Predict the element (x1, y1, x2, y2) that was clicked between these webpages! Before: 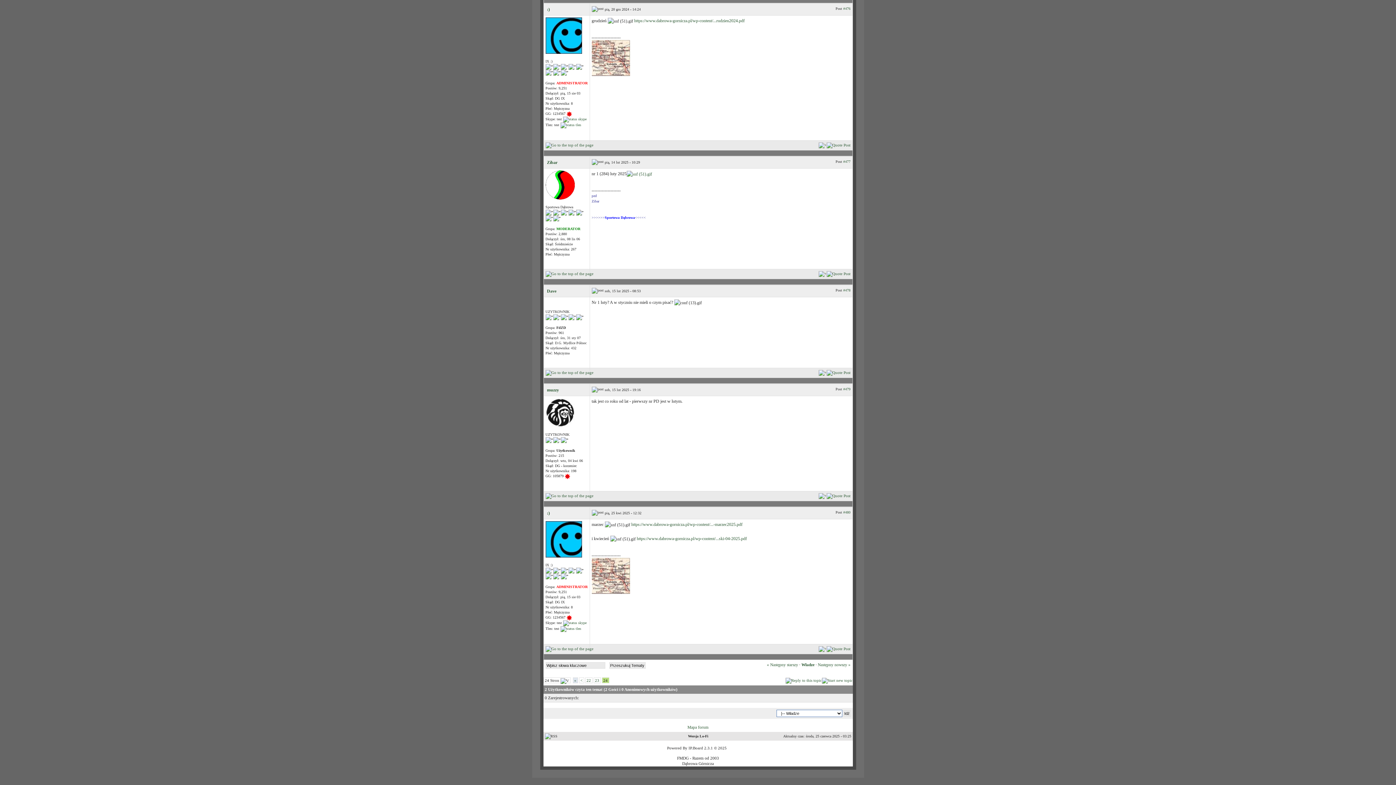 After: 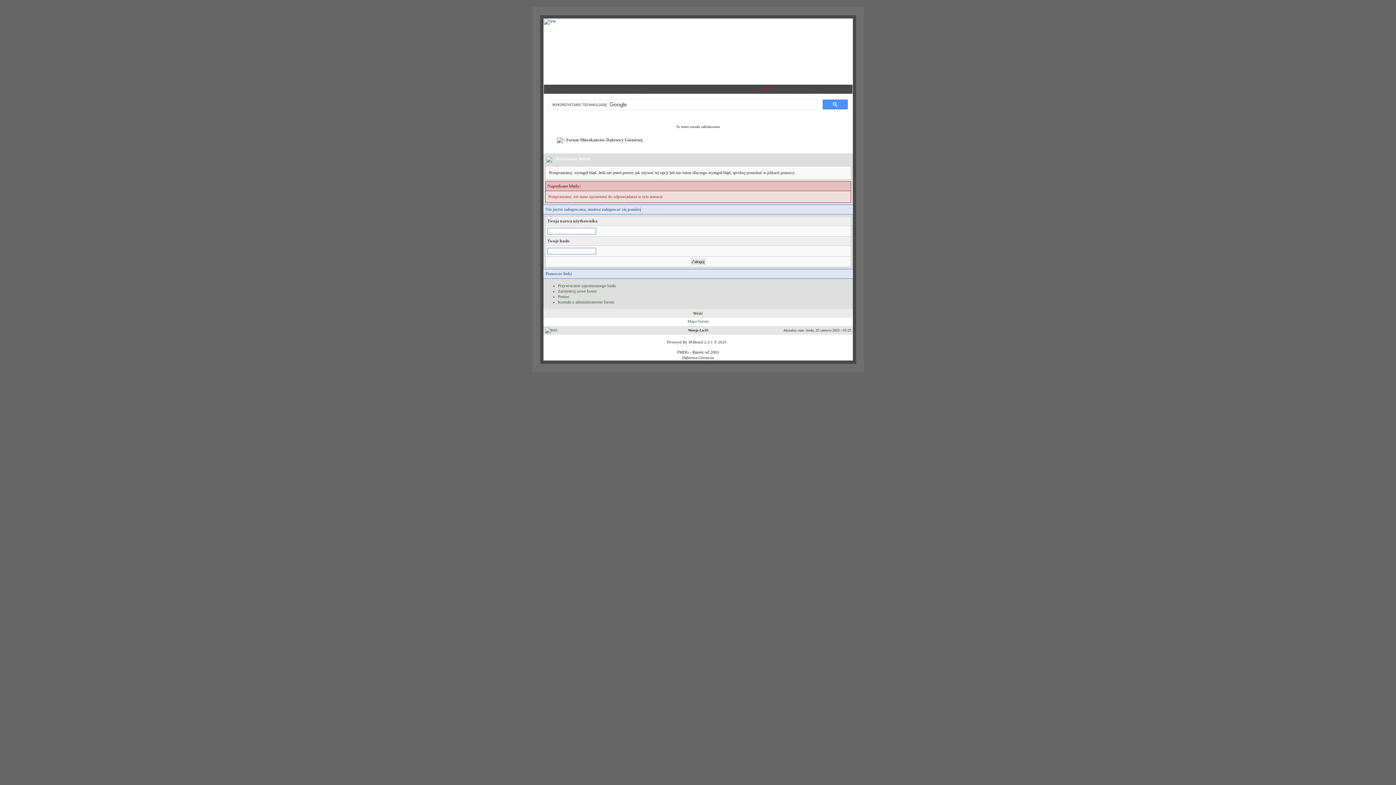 Action: bbox: (826, 370, 850, 374)